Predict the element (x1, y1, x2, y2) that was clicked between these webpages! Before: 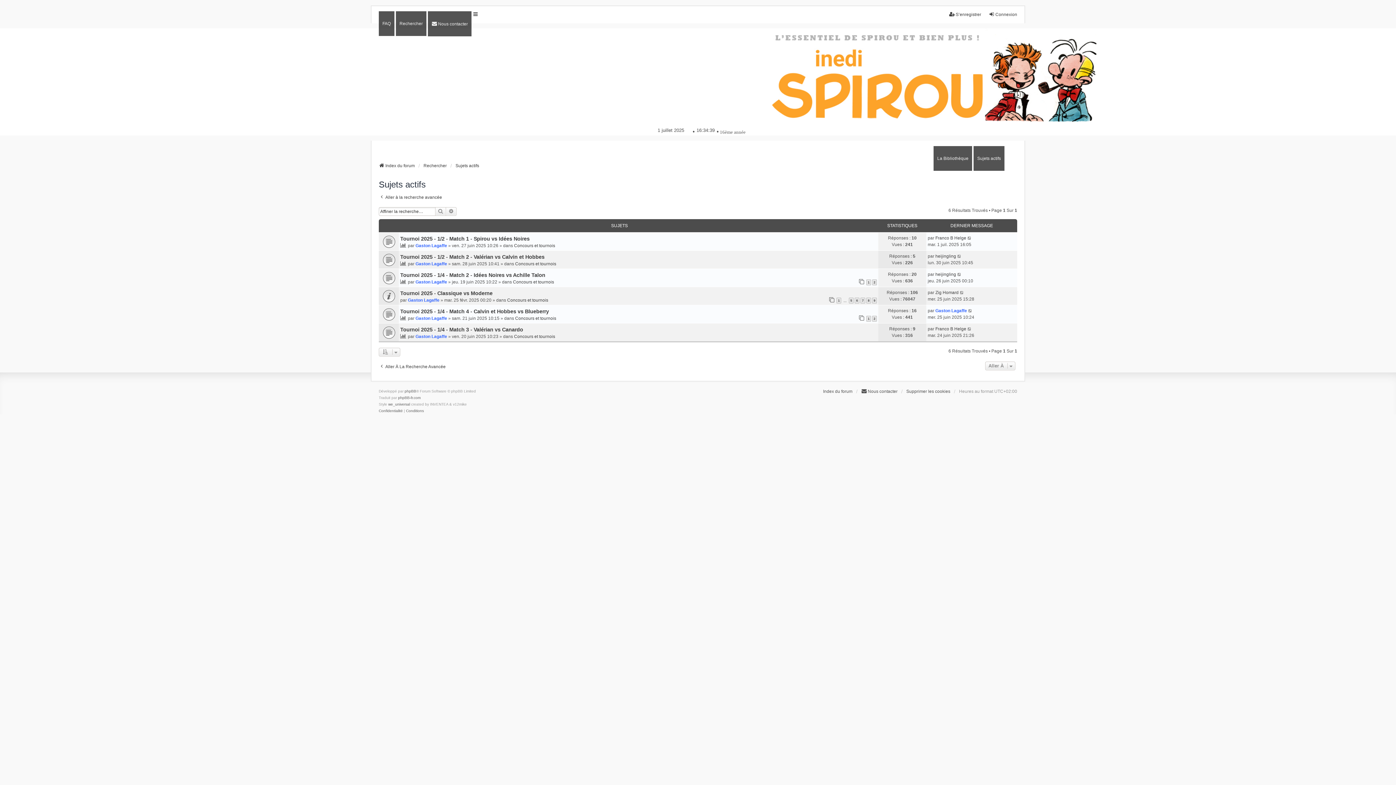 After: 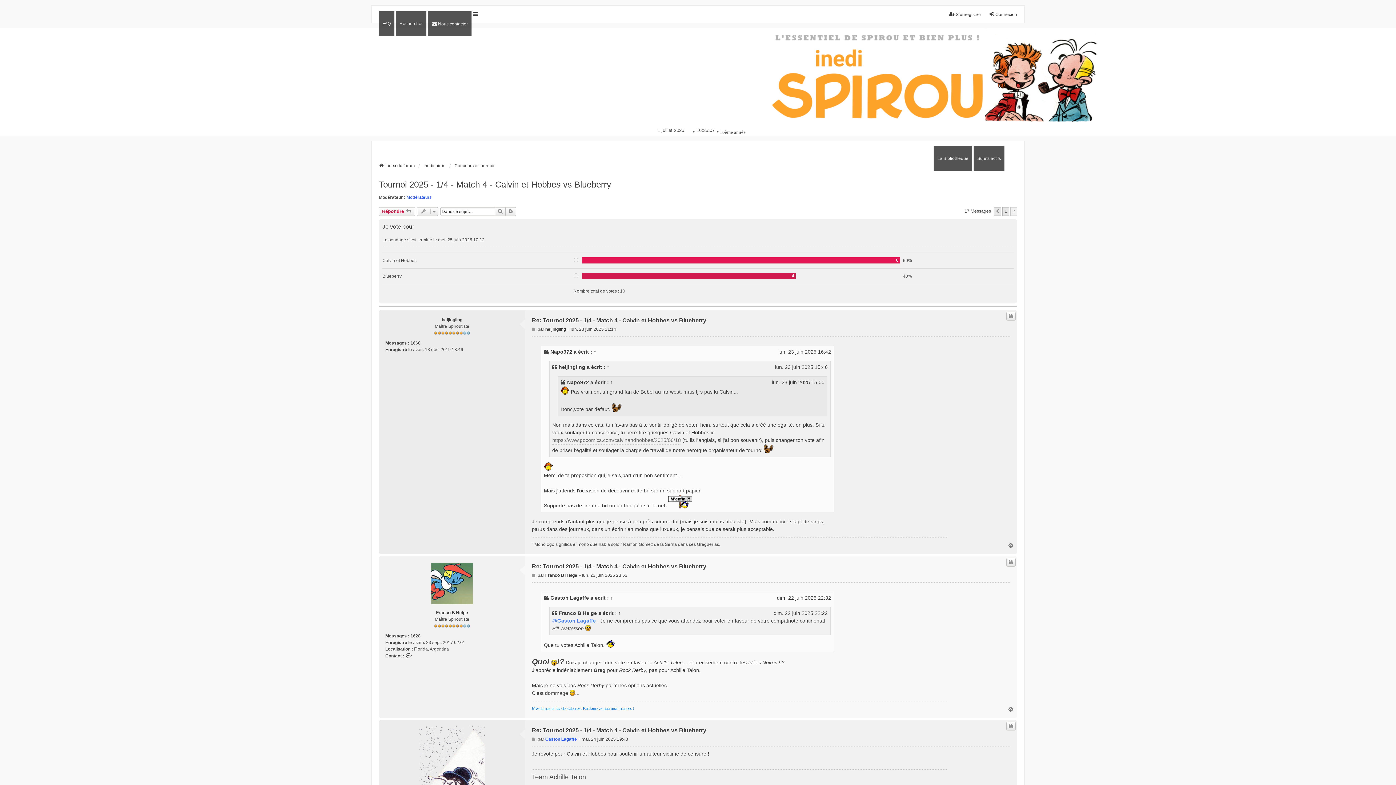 Action: label: 2 bbox: (872, 315, 877, 321)